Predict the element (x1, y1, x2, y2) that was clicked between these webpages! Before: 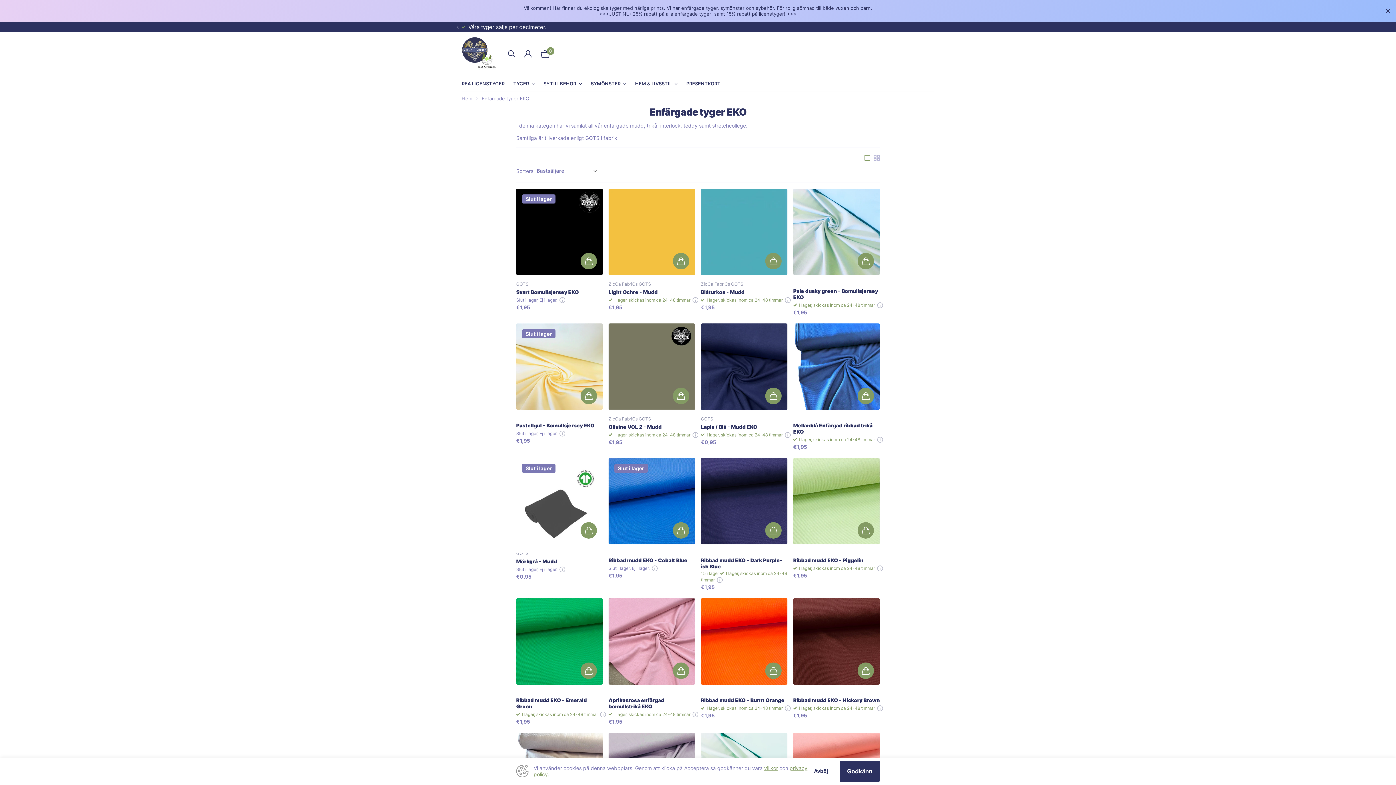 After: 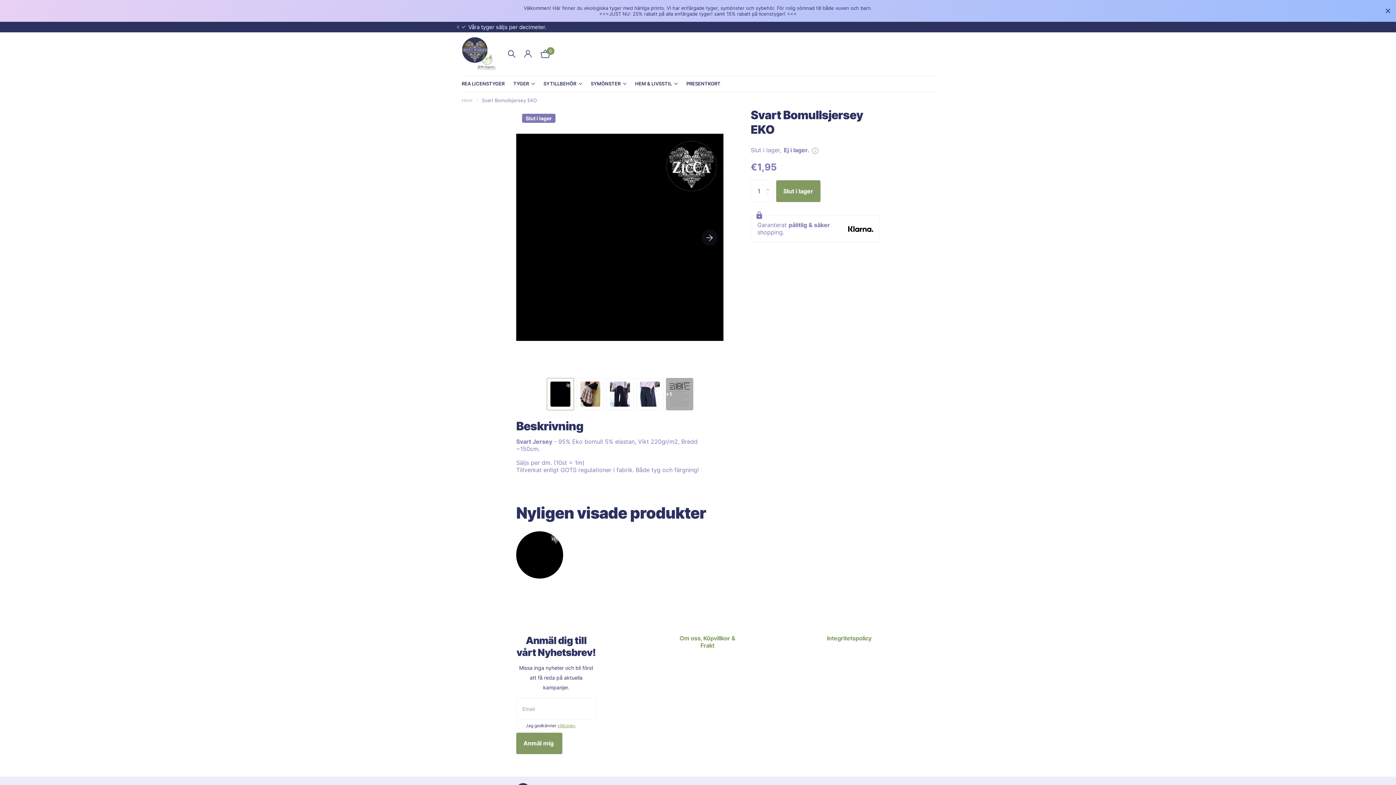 Action: bbox: (516, 188, 602, 275)